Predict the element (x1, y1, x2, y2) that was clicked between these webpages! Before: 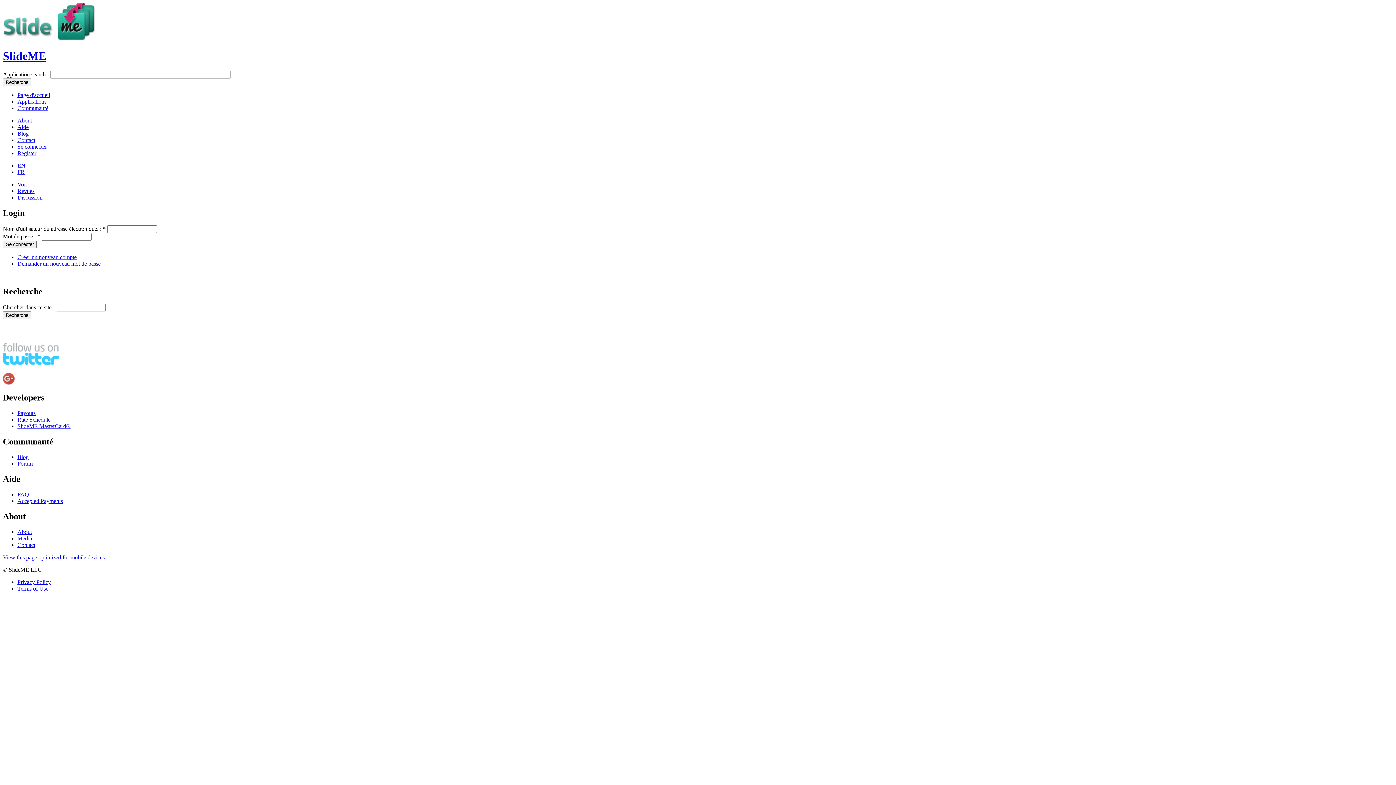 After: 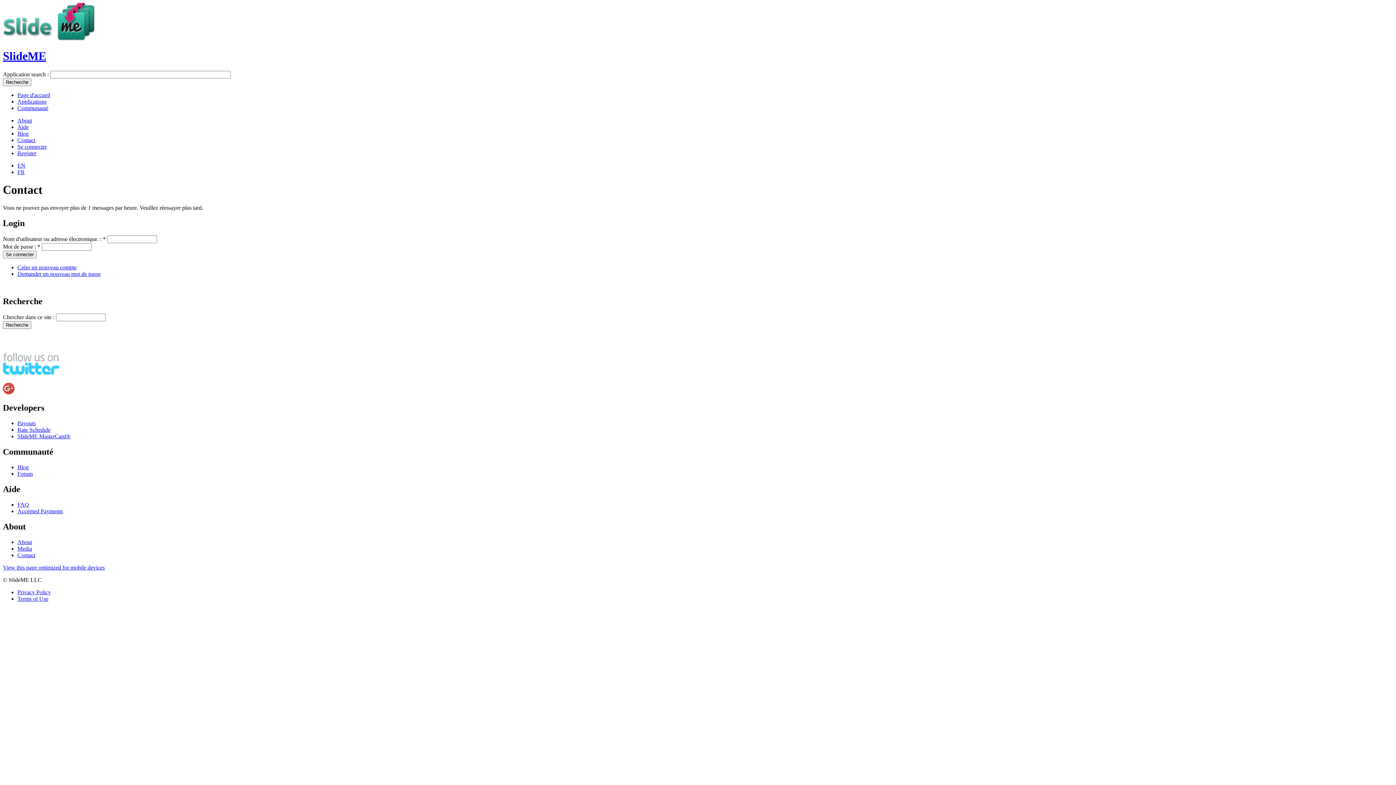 Action: label: Contact bbox: (17, 137, 35, 143)